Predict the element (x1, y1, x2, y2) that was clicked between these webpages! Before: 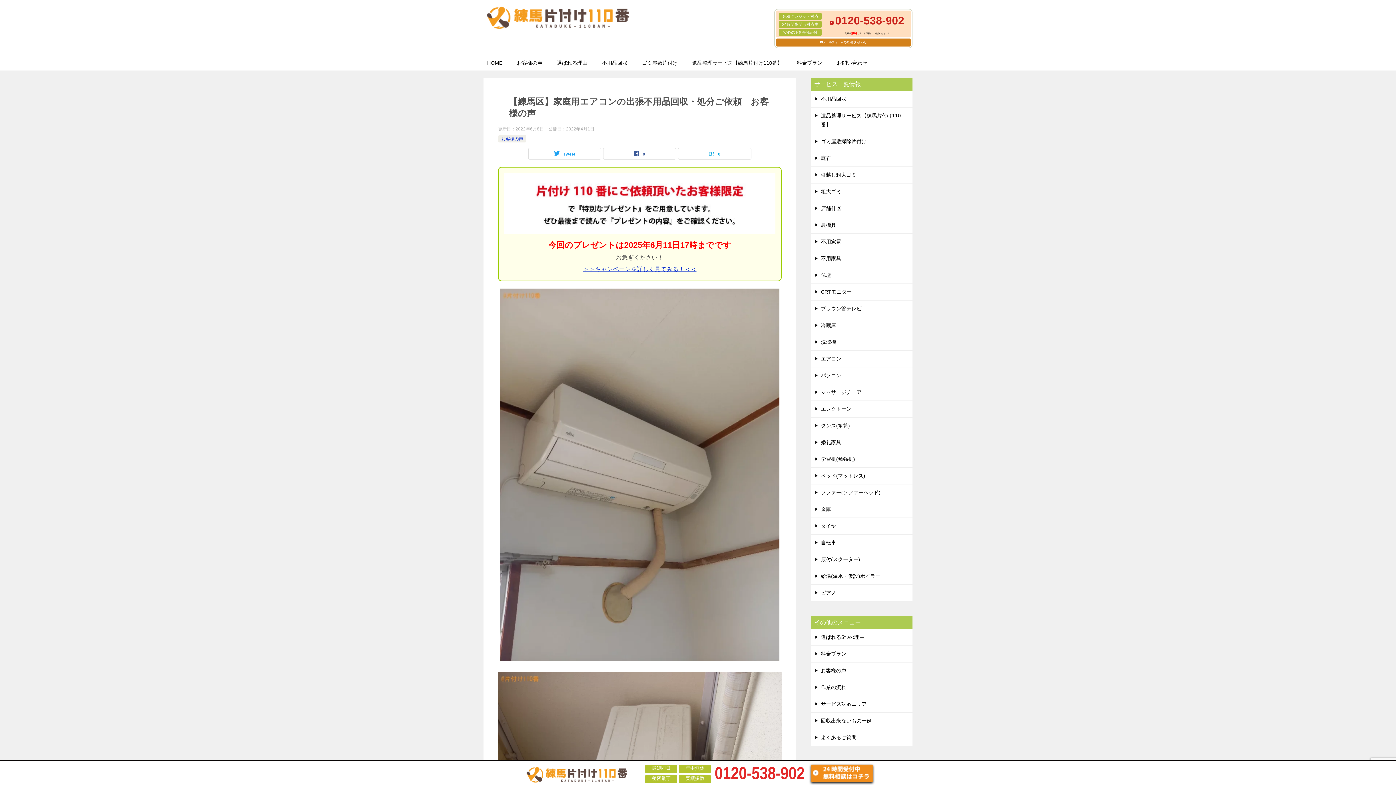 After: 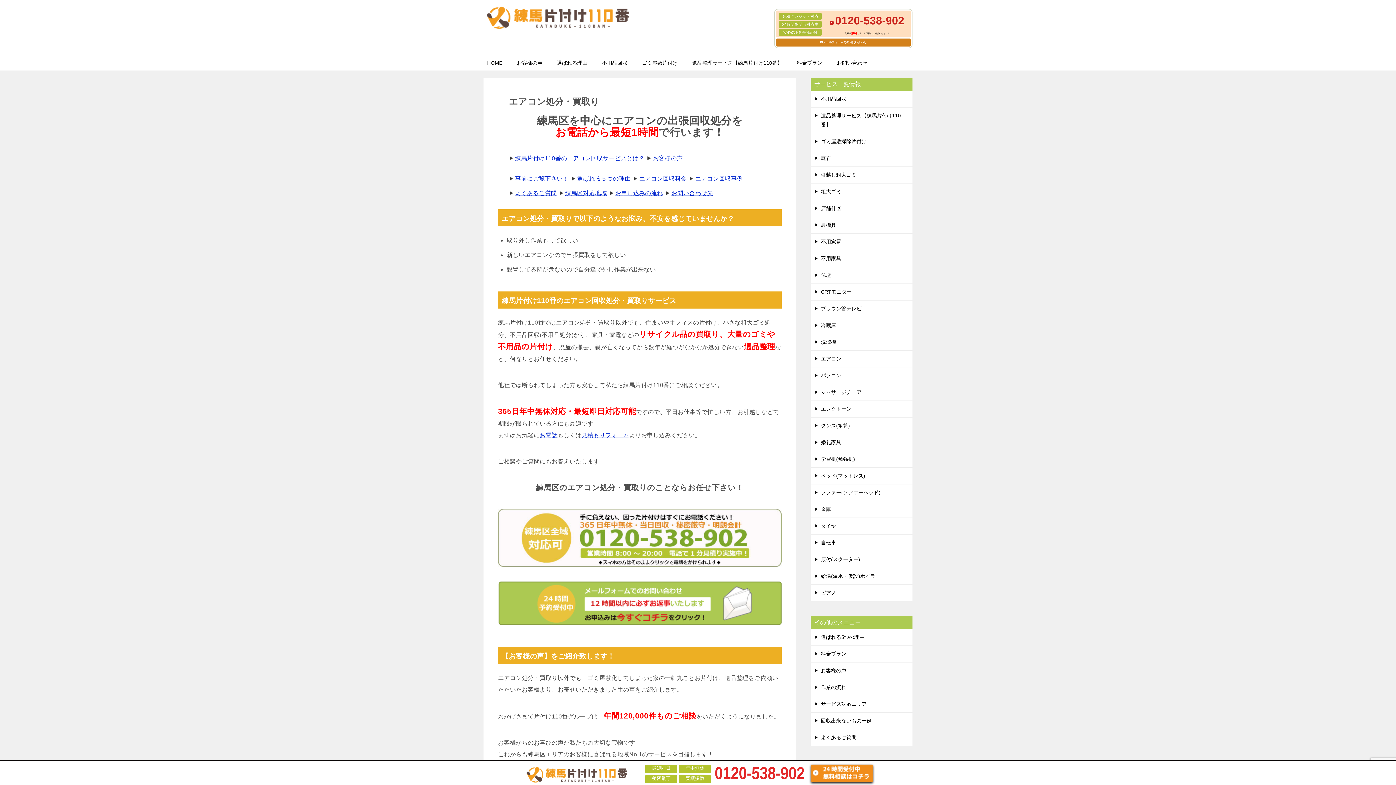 Action: bbox: (810, 350, 912, 367) label: エアコン